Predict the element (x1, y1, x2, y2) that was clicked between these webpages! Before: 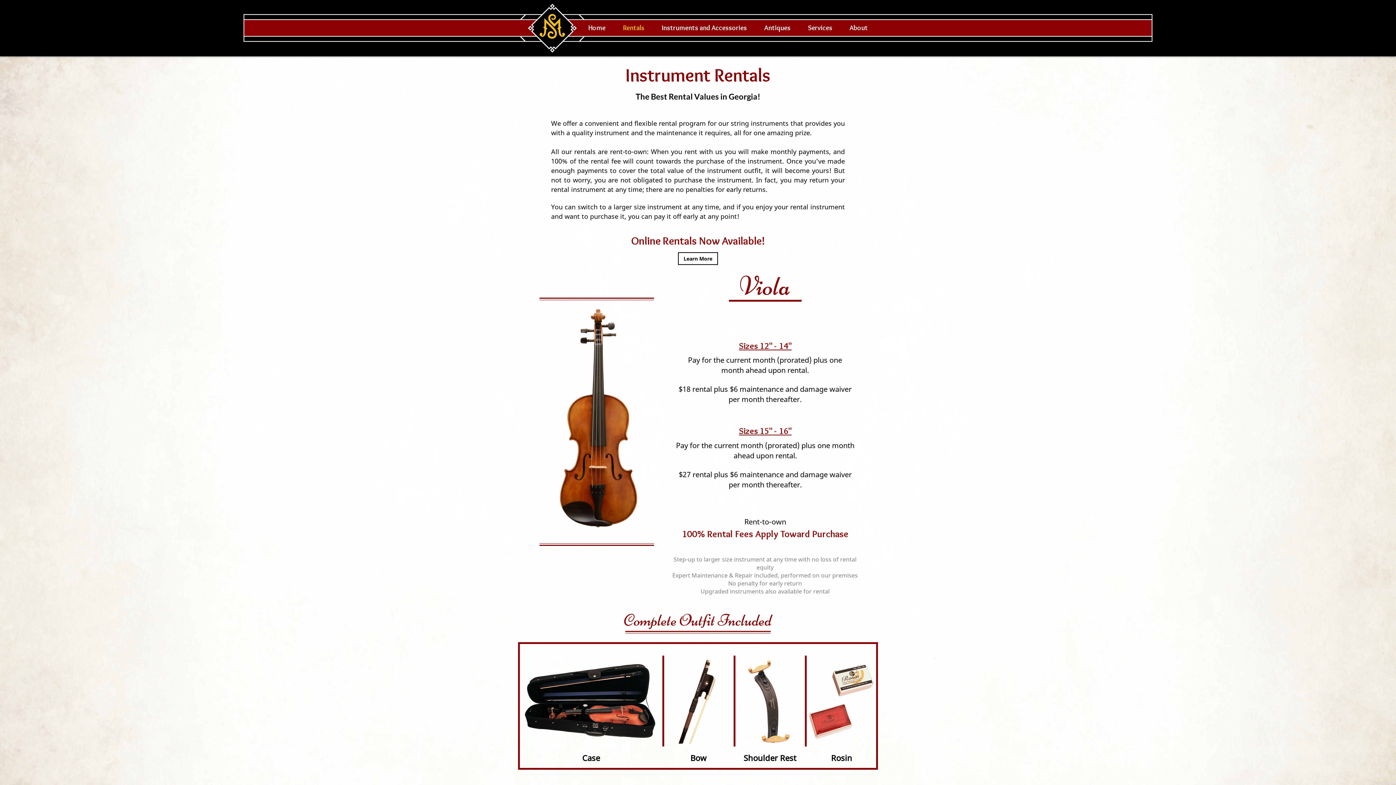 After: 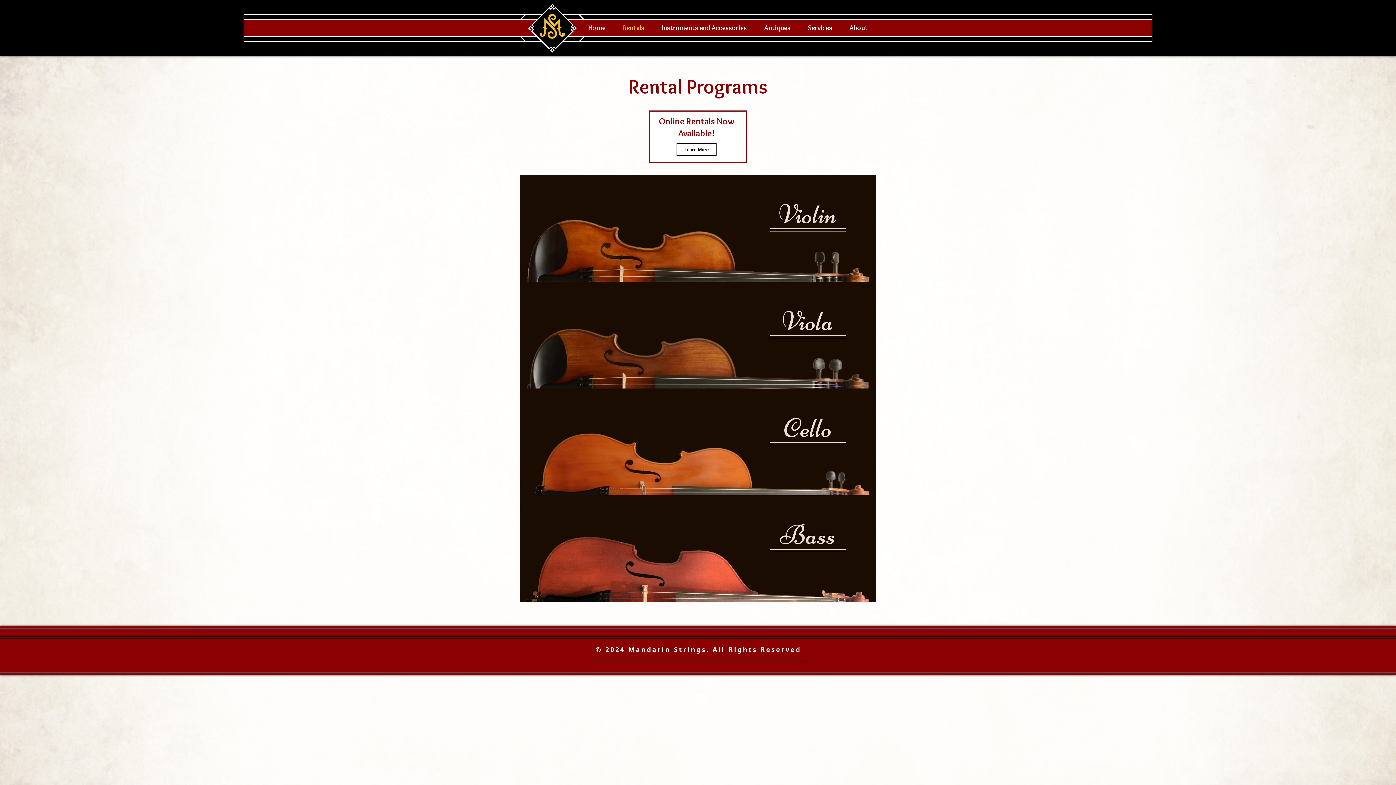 Action: bbox: (614, 22, 653, 33) label: Rentals